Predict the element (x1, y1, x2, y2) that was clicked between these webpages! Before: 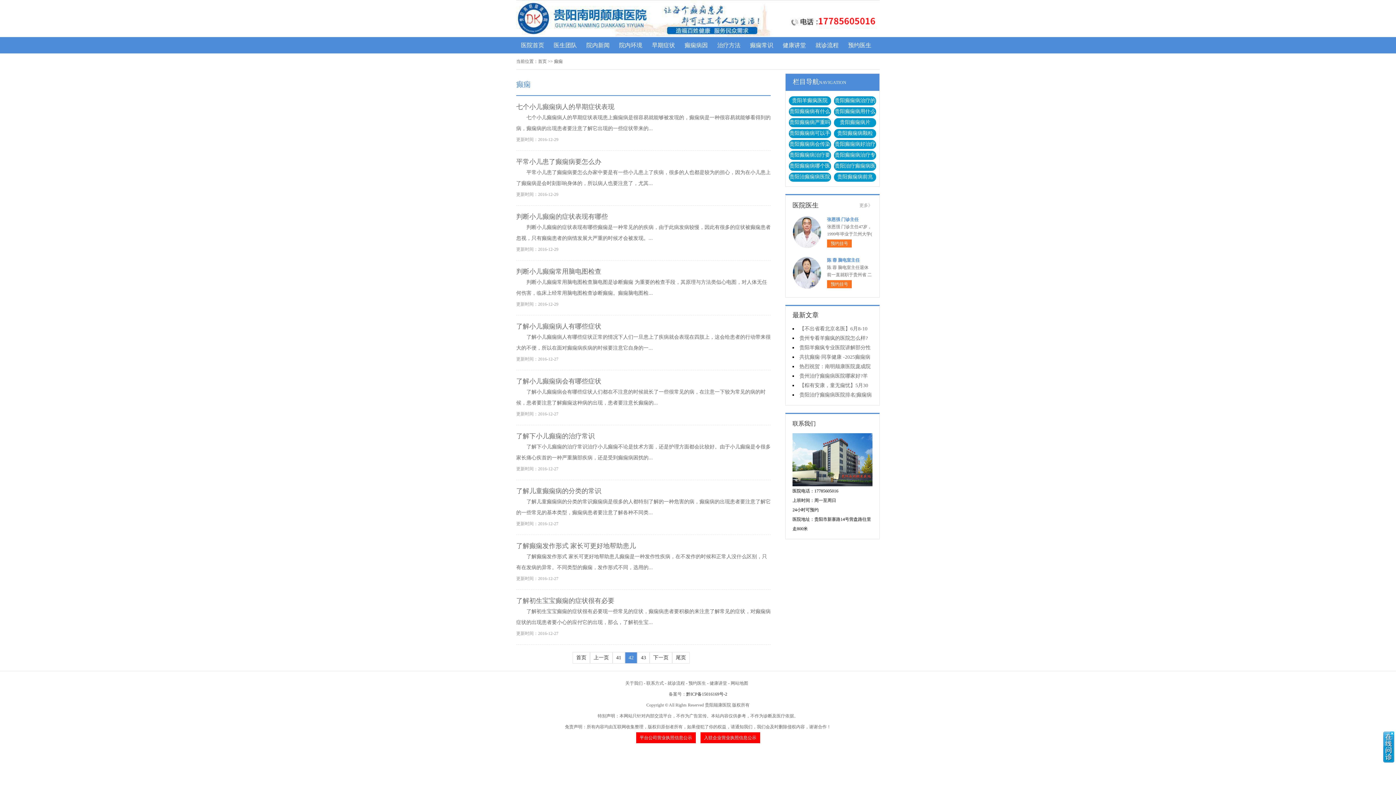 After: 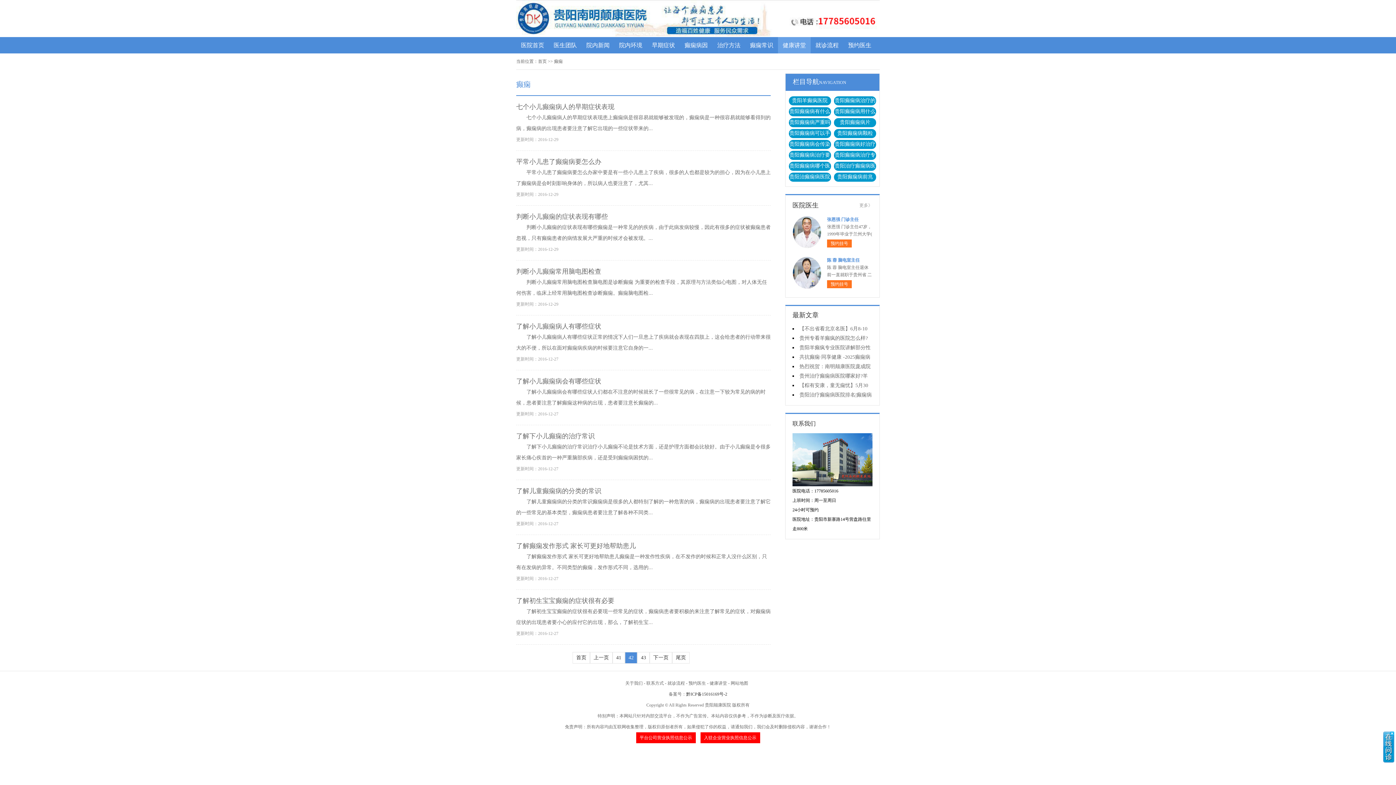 Action: bbox: (778, 37, 810, 53) label: 健康讲堂